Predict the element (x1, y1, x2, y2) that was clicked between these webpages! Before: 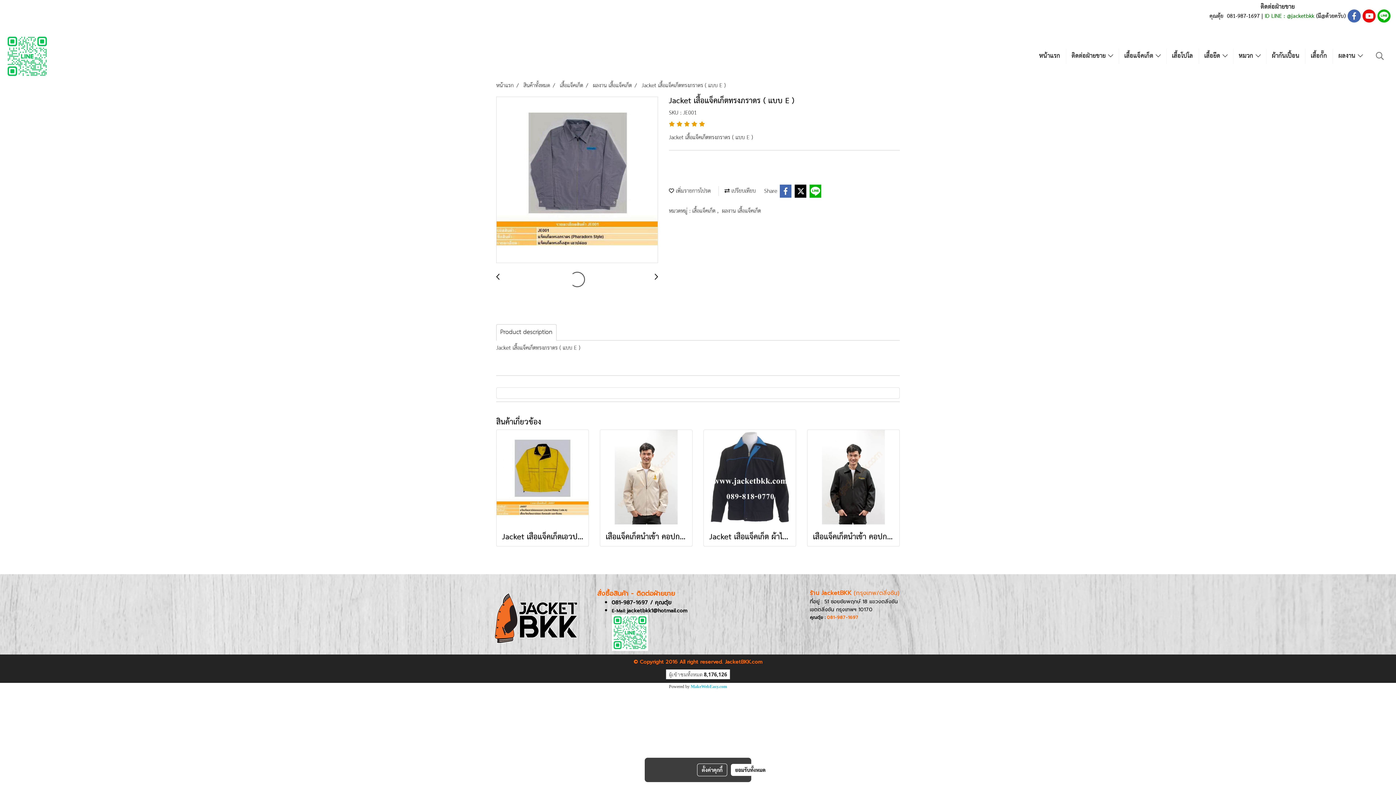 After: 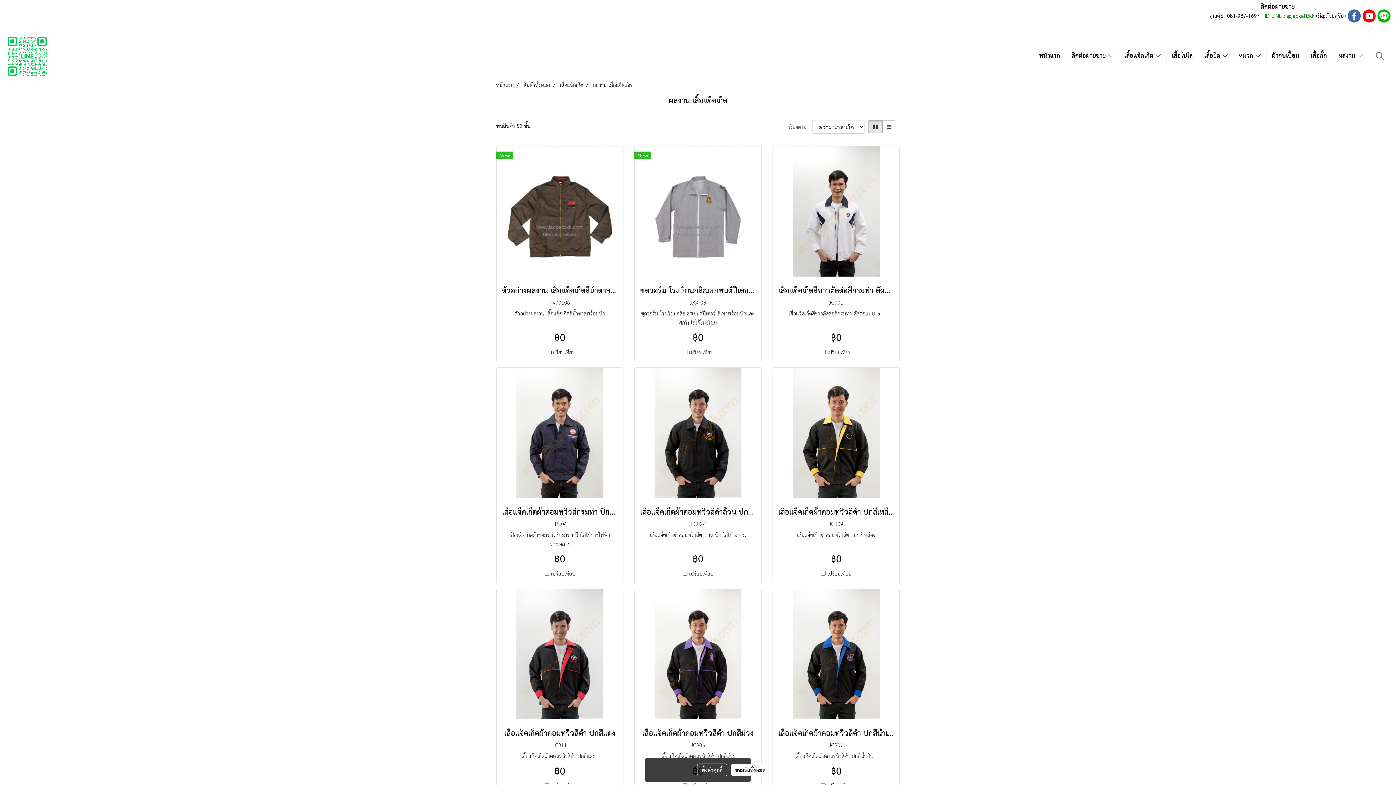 Action: bbox: (593, 80, 632, 90) label: ผลงาน เสื้อแจ็คเก็ต